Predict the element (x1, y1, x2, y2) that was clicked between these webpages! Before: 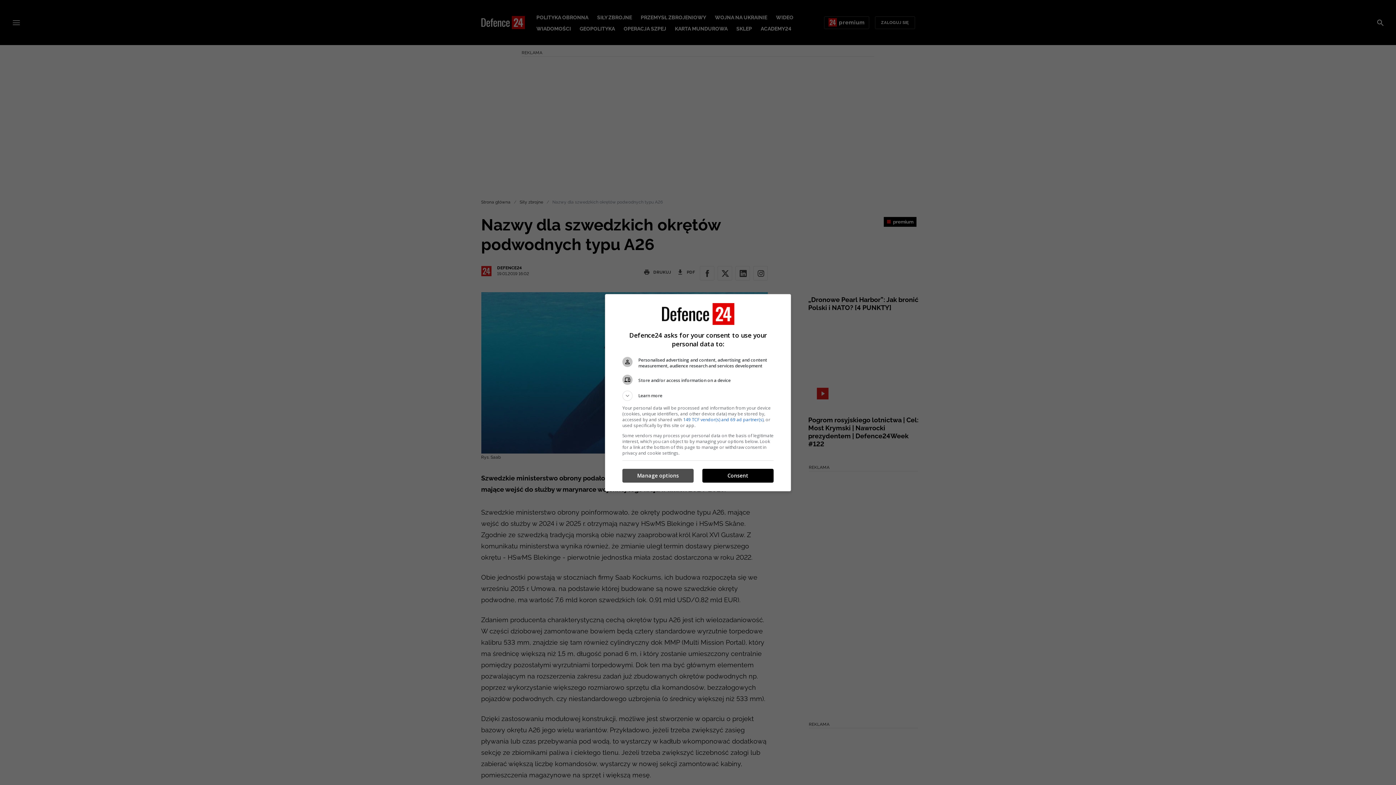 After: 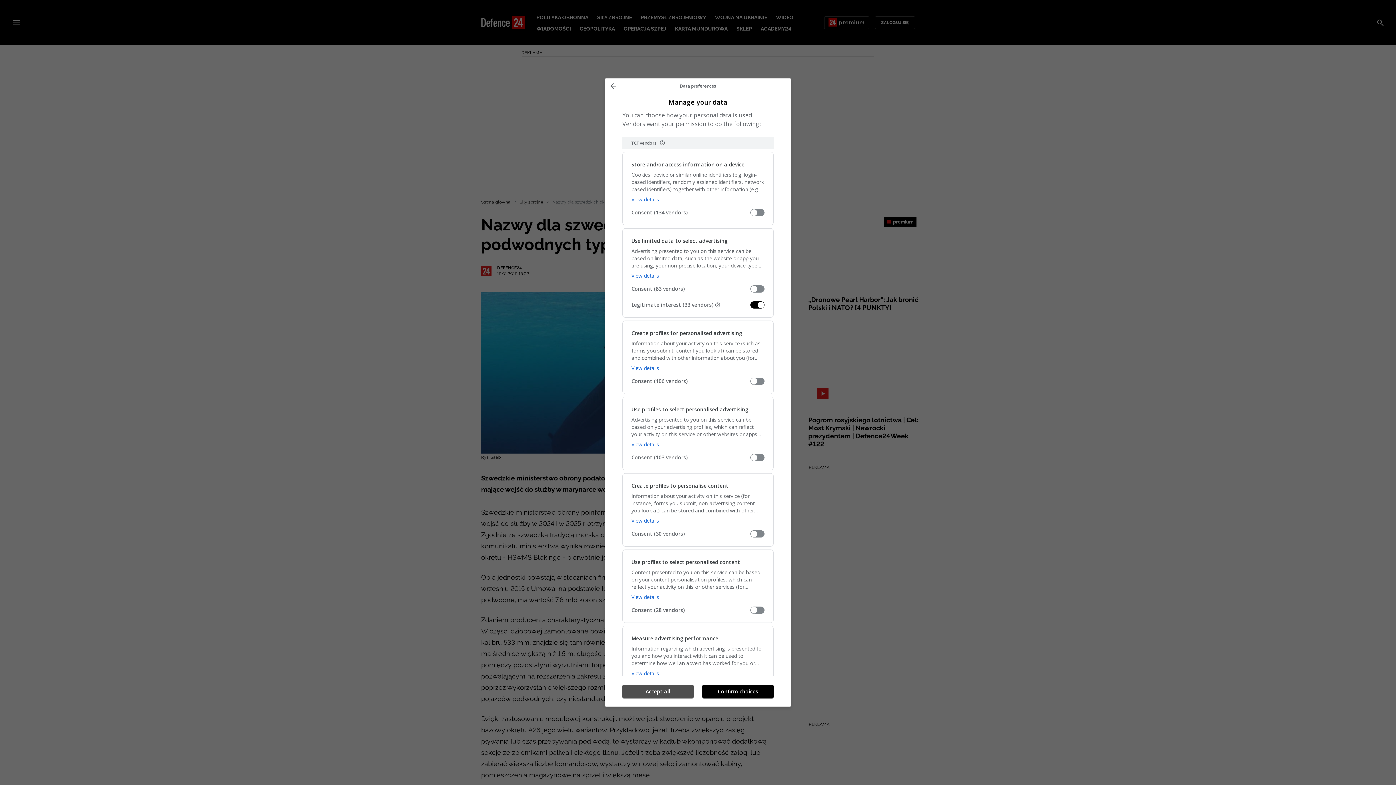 Action: label: Manage options bbox: (622, 469, 693, 482)